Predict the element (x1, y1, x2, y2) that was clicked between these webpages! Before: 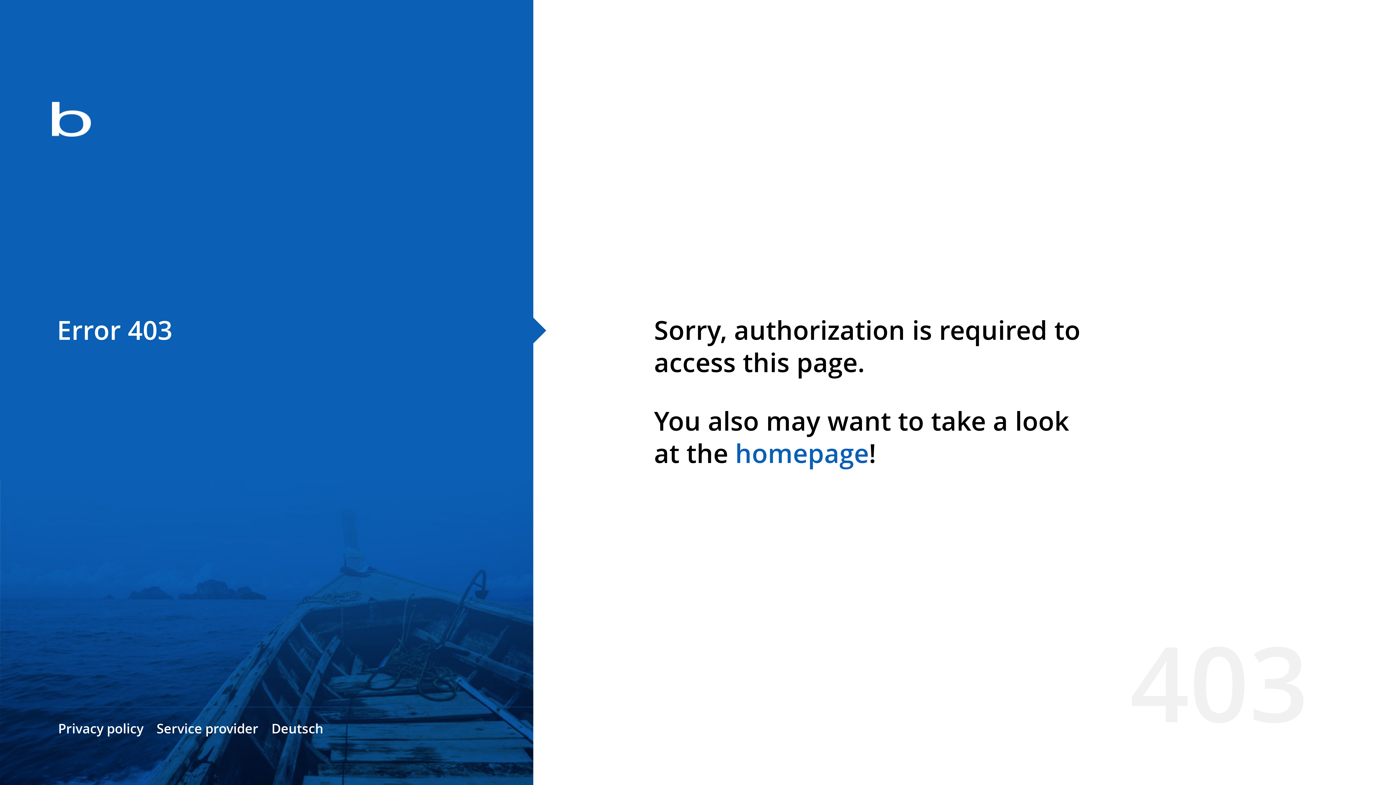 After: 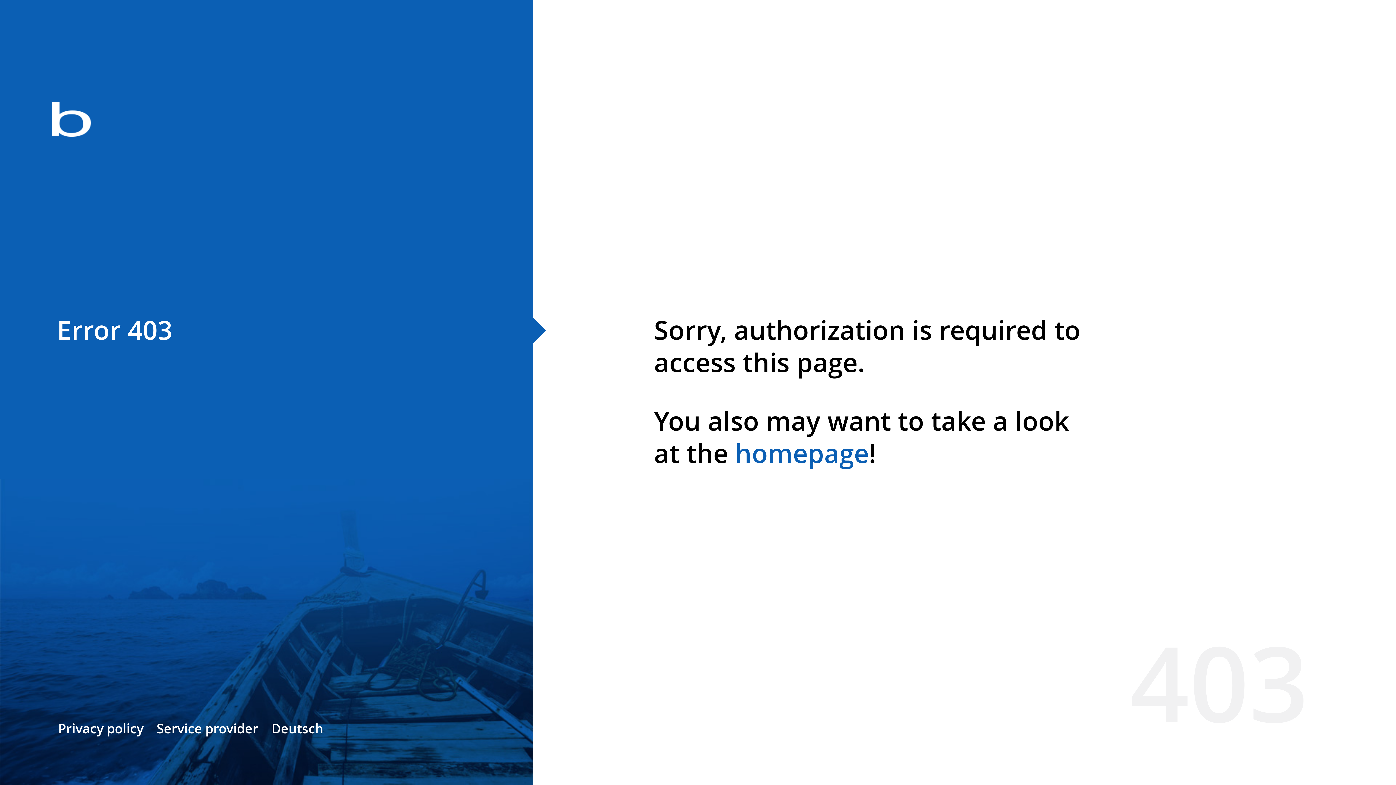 Action: bbox: (735, 435, 869, 471) label: homepage